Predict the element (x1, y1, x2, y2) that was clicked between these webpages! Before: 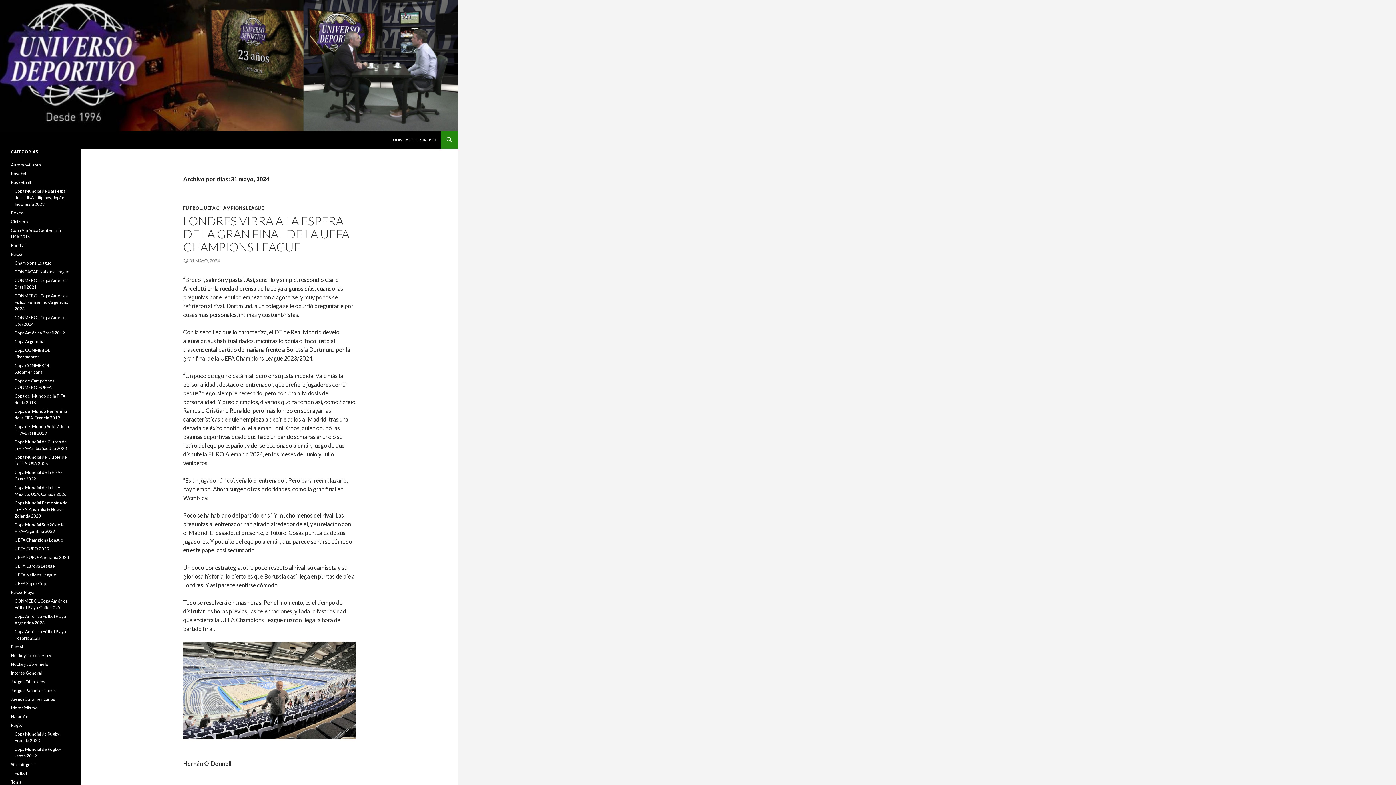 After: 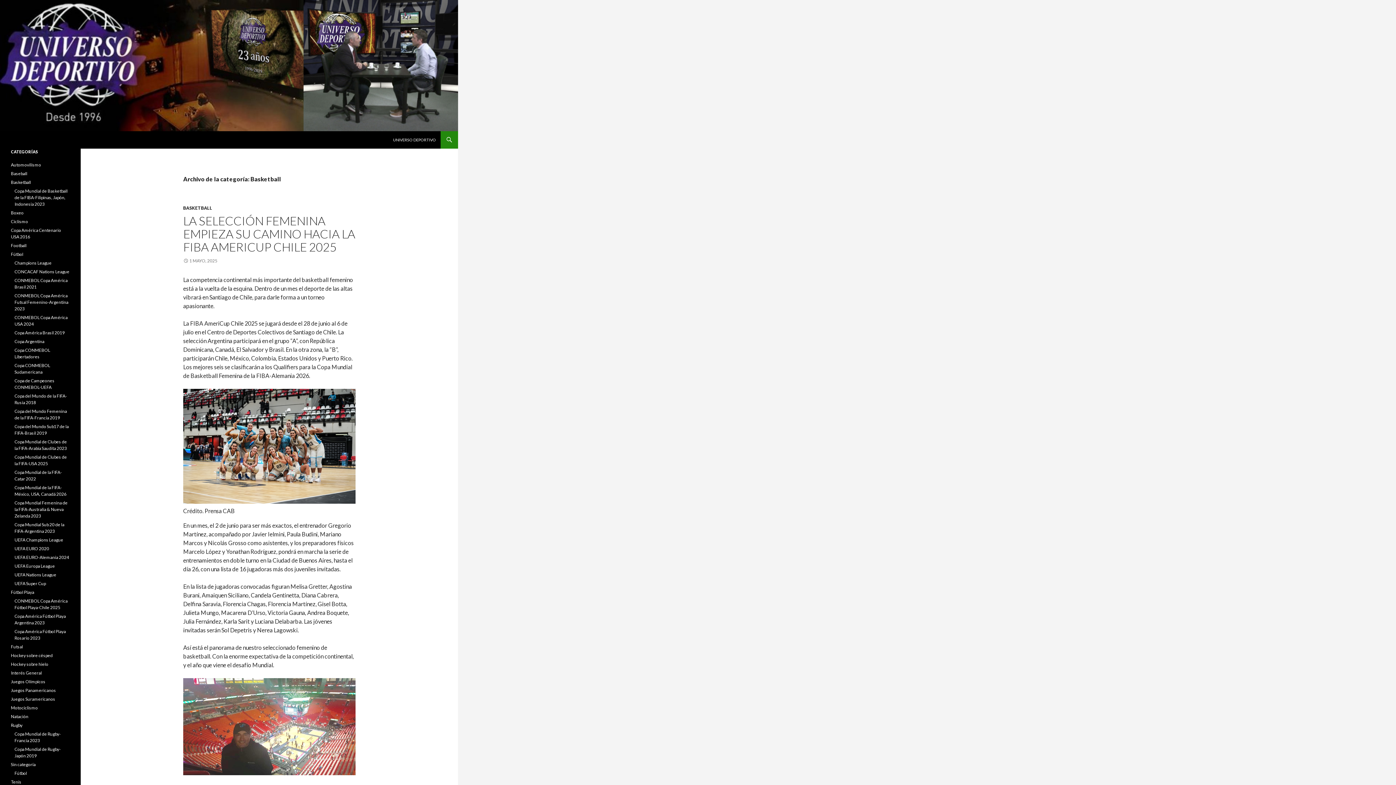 Action: bbox: (10, 179, 30, 185) label: Basketball